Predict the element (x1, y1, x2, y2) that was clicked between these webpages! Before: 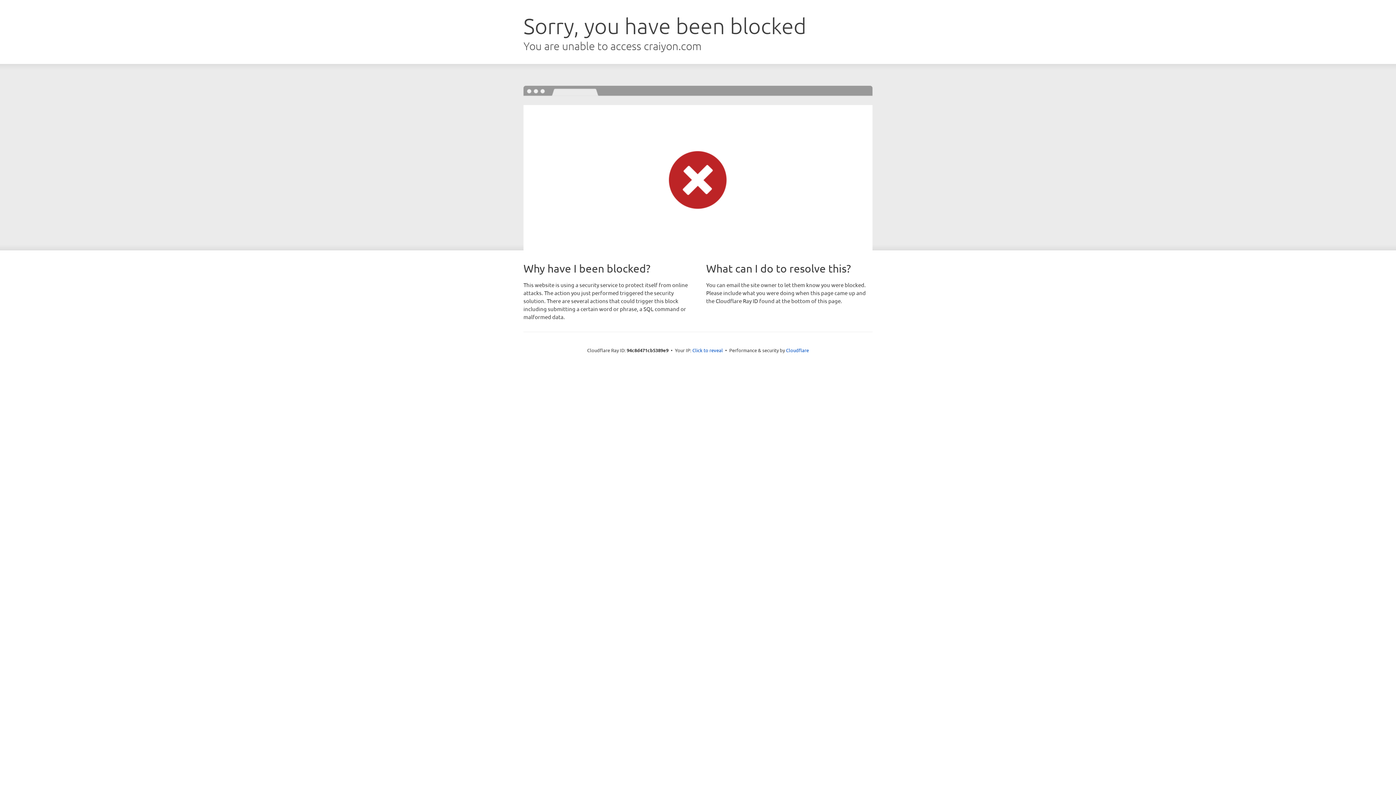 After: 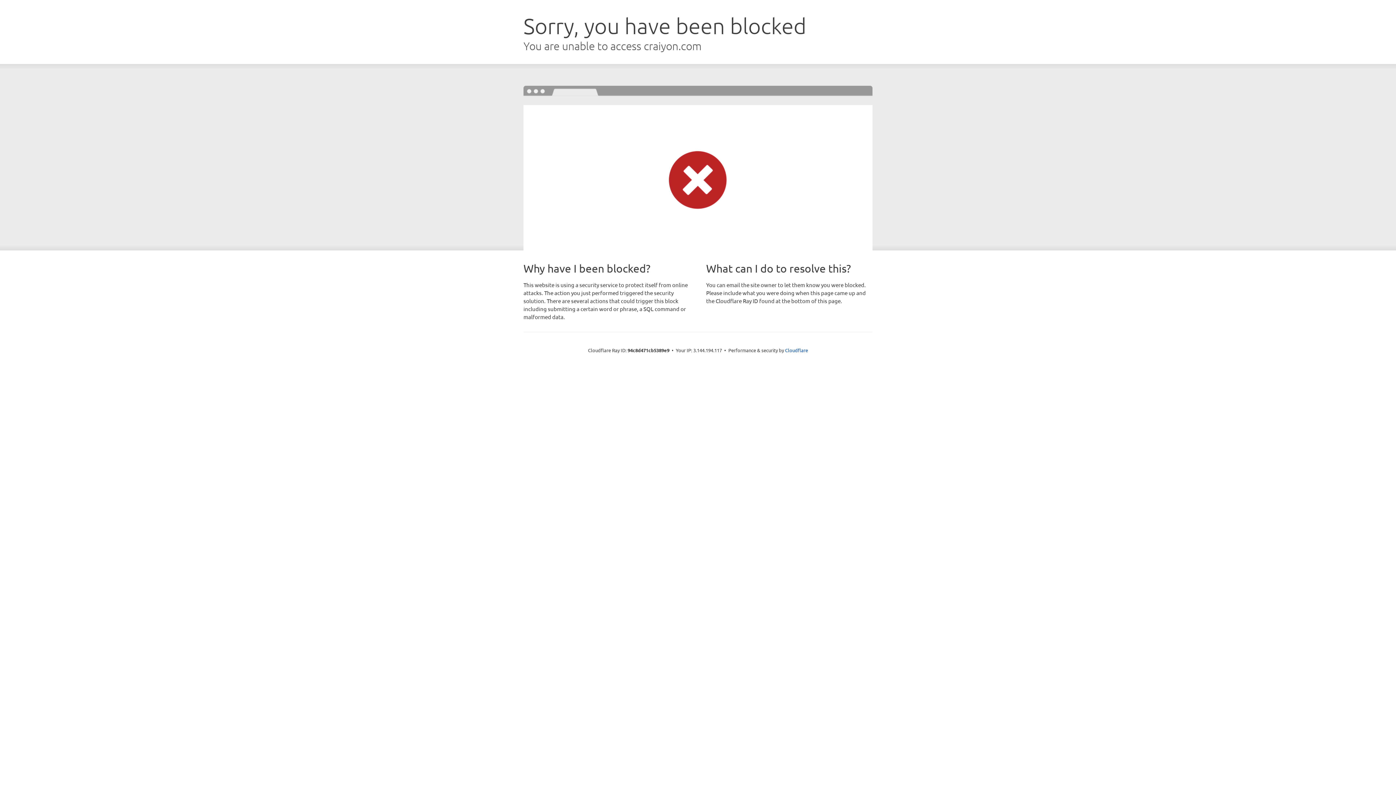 Action: label: Click to reveal bbox: (692, 346, 723, 353)